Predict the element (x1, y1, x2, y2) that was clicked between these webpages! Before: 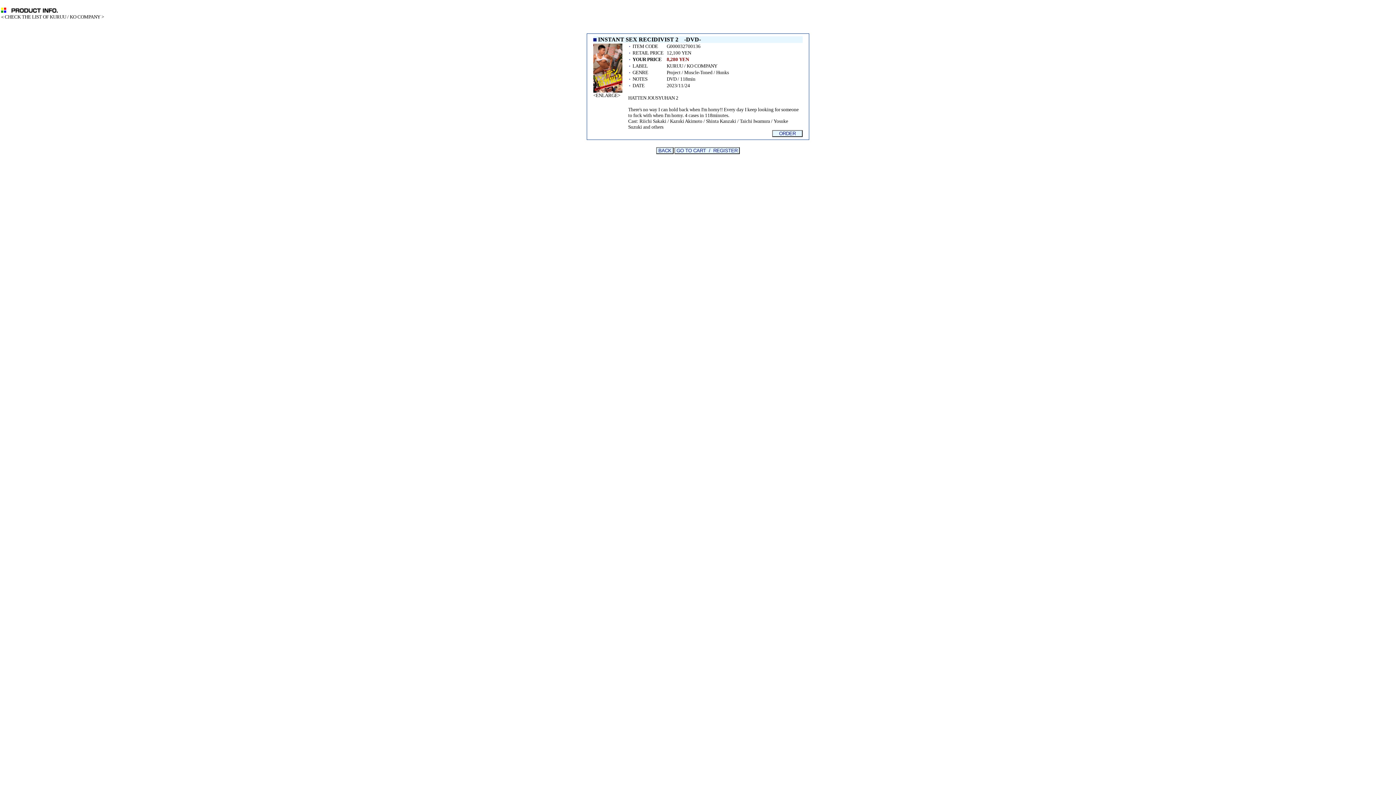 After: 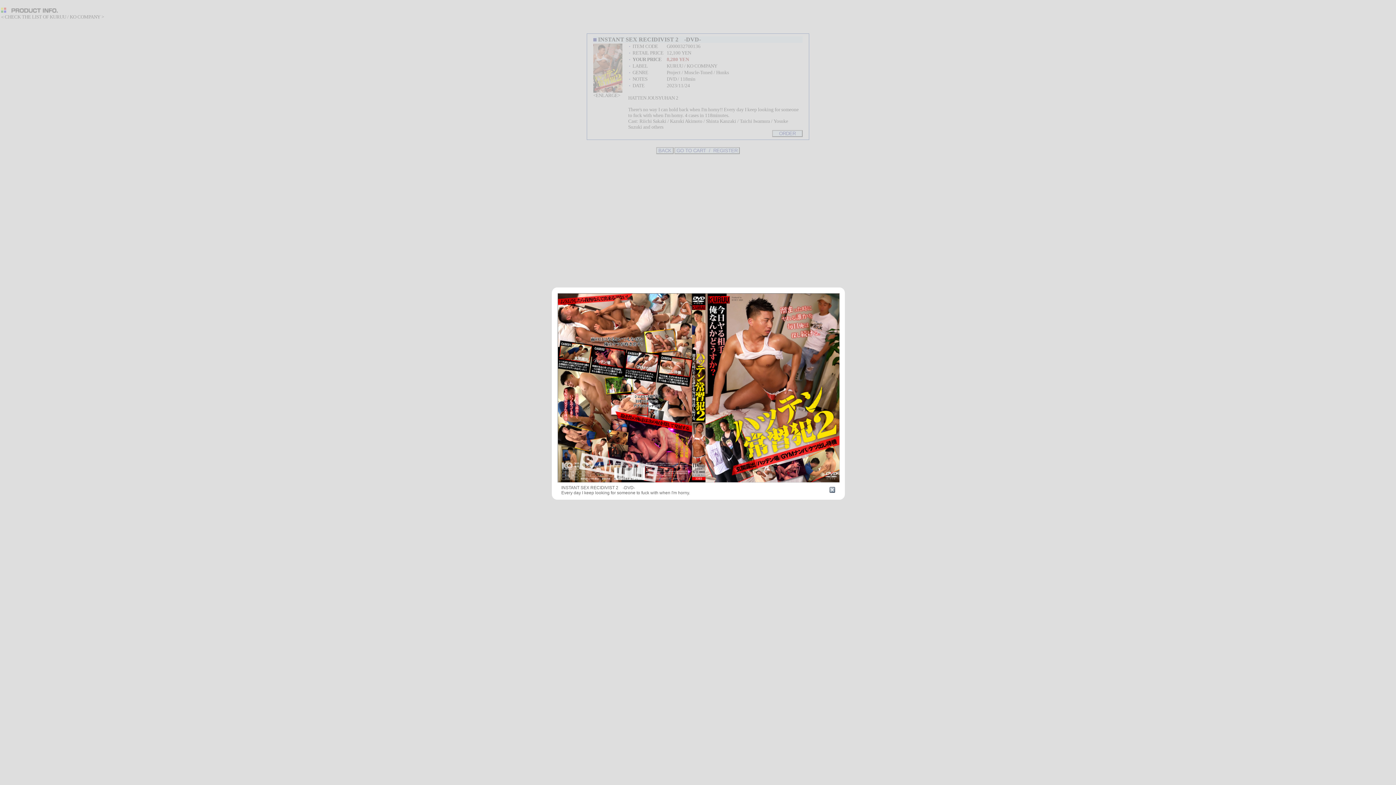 Action: label: ENLARGE bbox: (596, 92, 617, 98)